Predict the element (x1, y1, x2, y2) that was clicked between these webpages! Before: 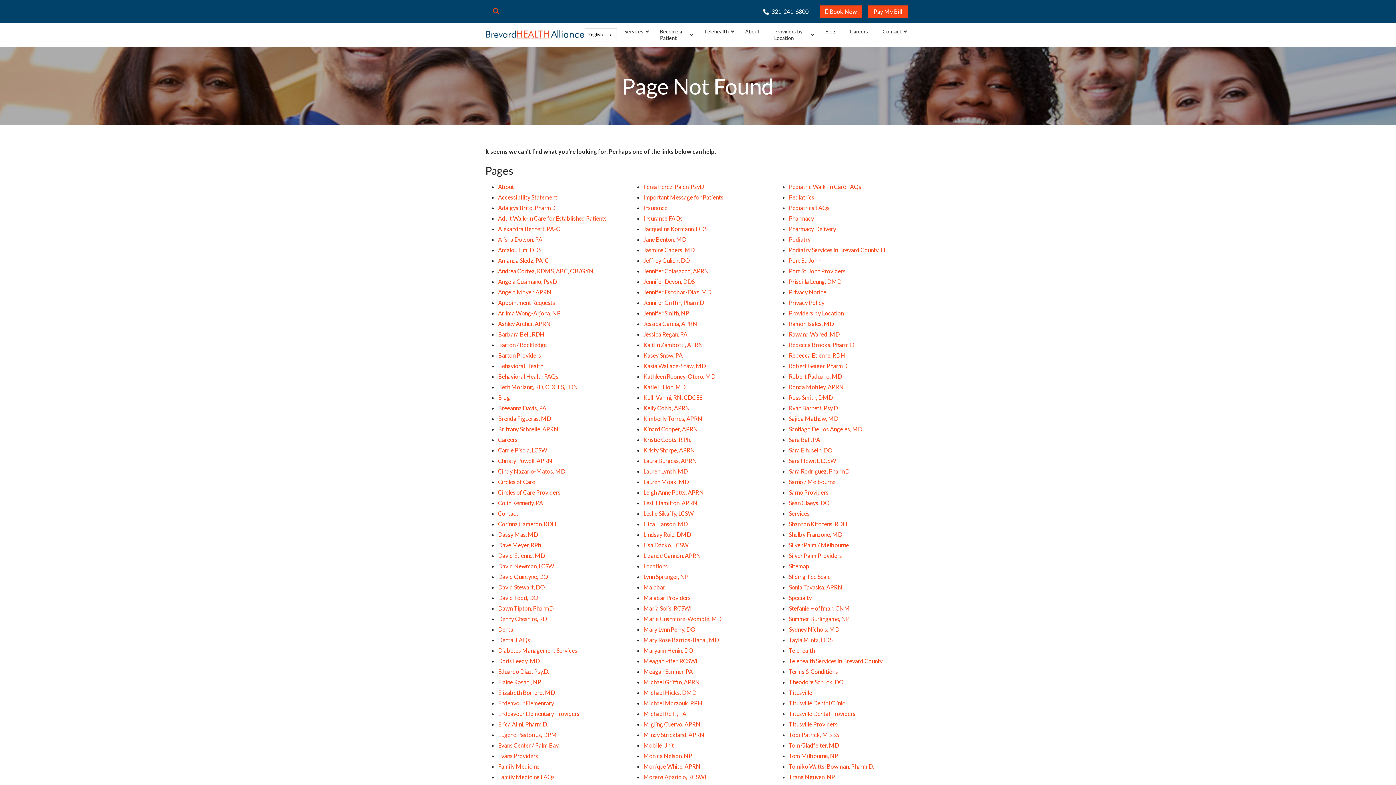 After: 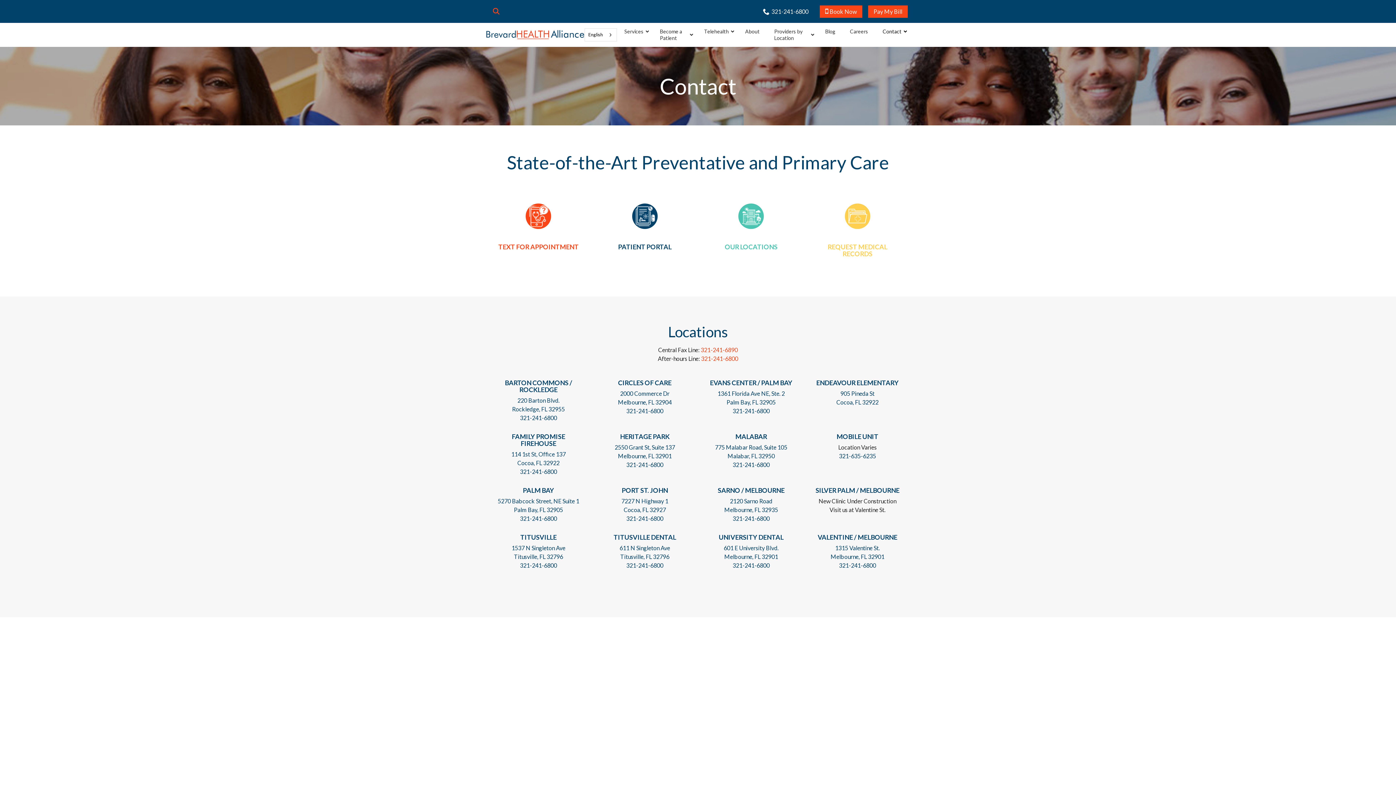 Action: bbox: (875, 22, 910, 40) label: Contact